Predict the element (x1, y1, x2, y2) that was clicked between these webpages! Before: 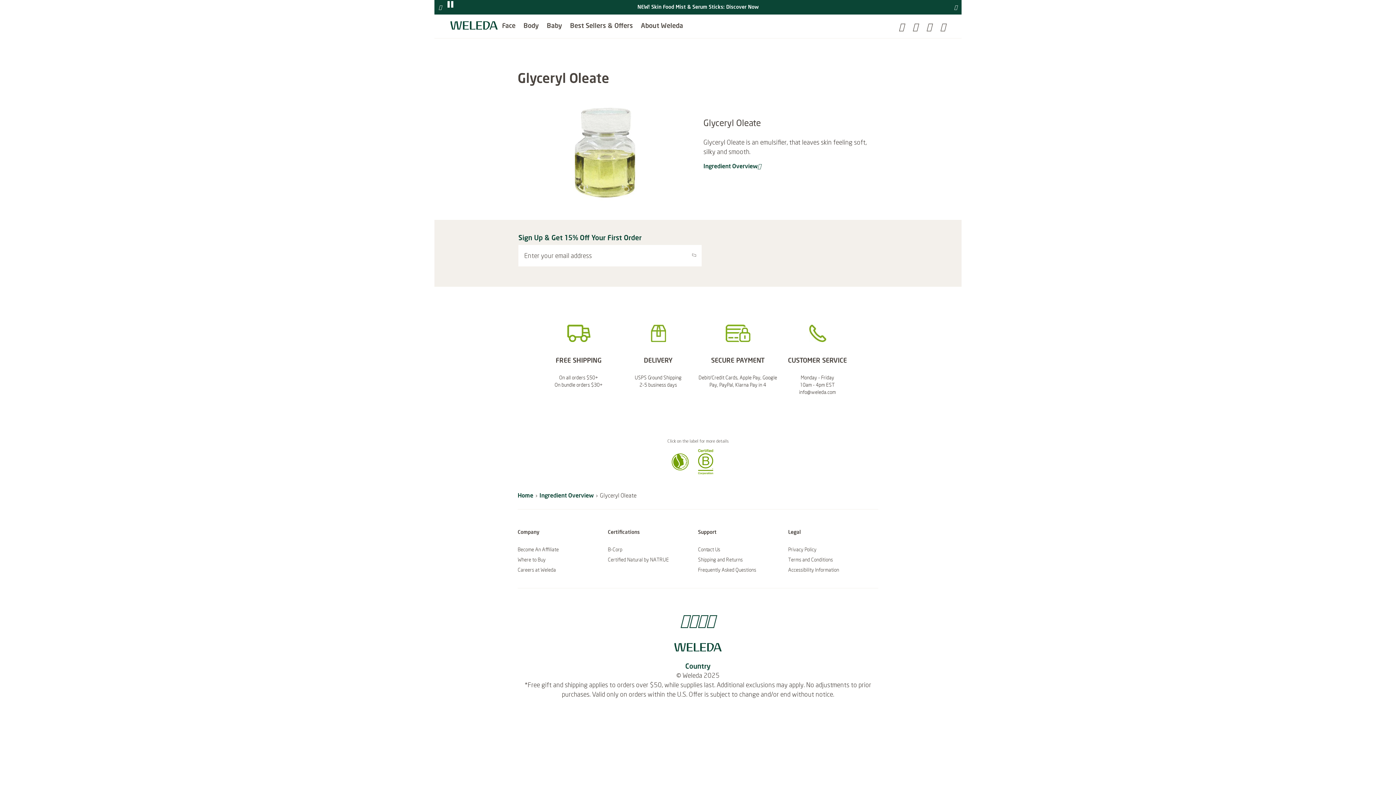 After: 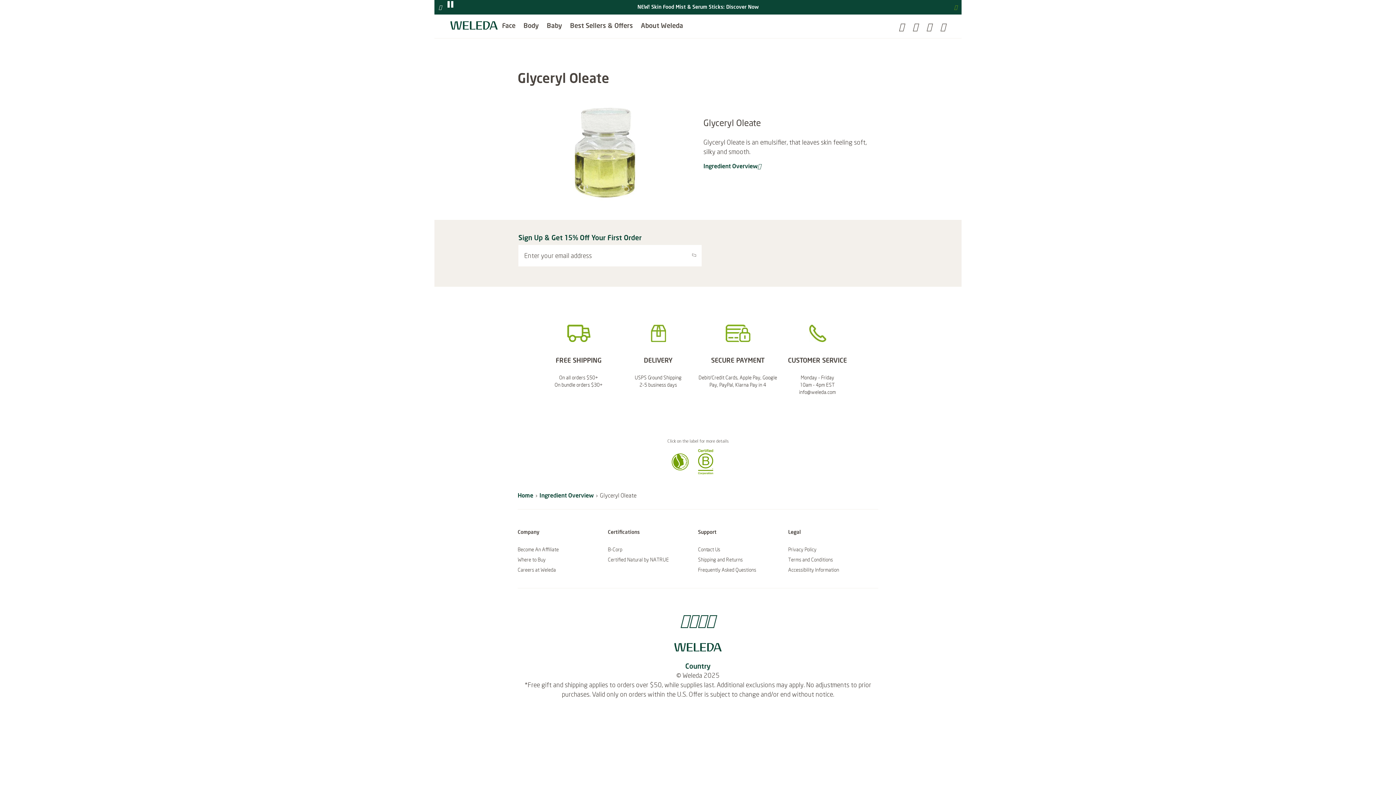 Action: bbox: (950, 0, 961, 13) label: Next